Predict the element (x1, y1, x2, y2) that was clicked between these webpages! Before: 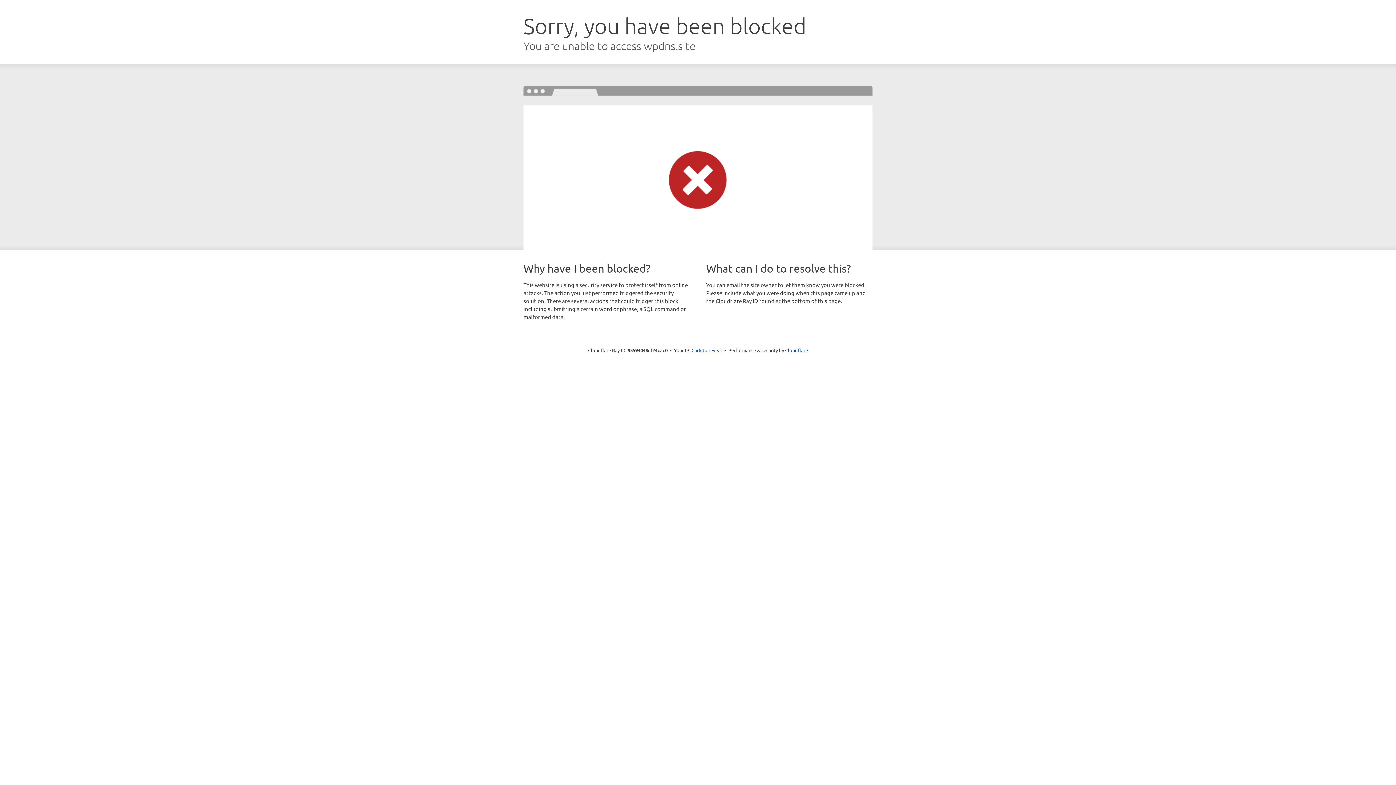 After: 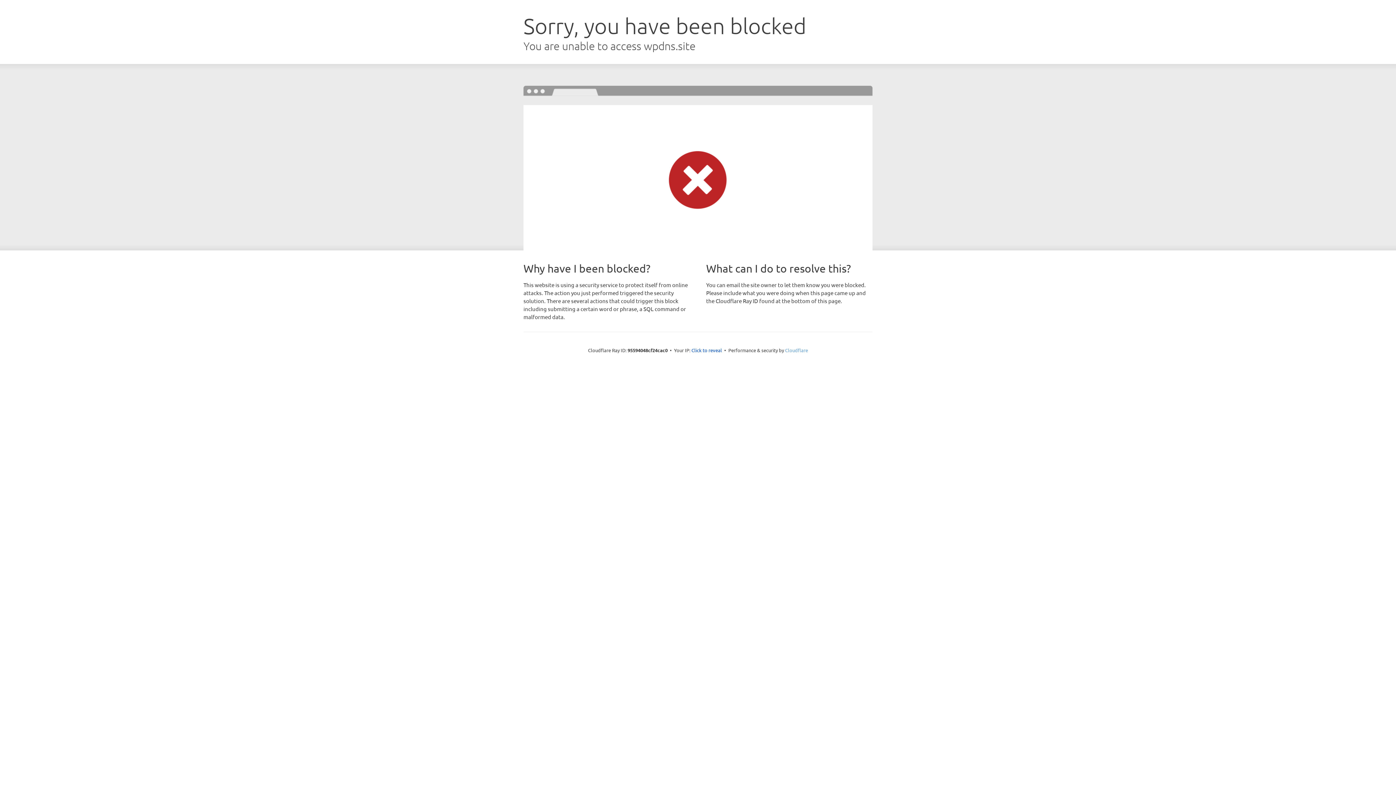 Action: bbox: (785, 347, 808, 353) label: Cloudflare